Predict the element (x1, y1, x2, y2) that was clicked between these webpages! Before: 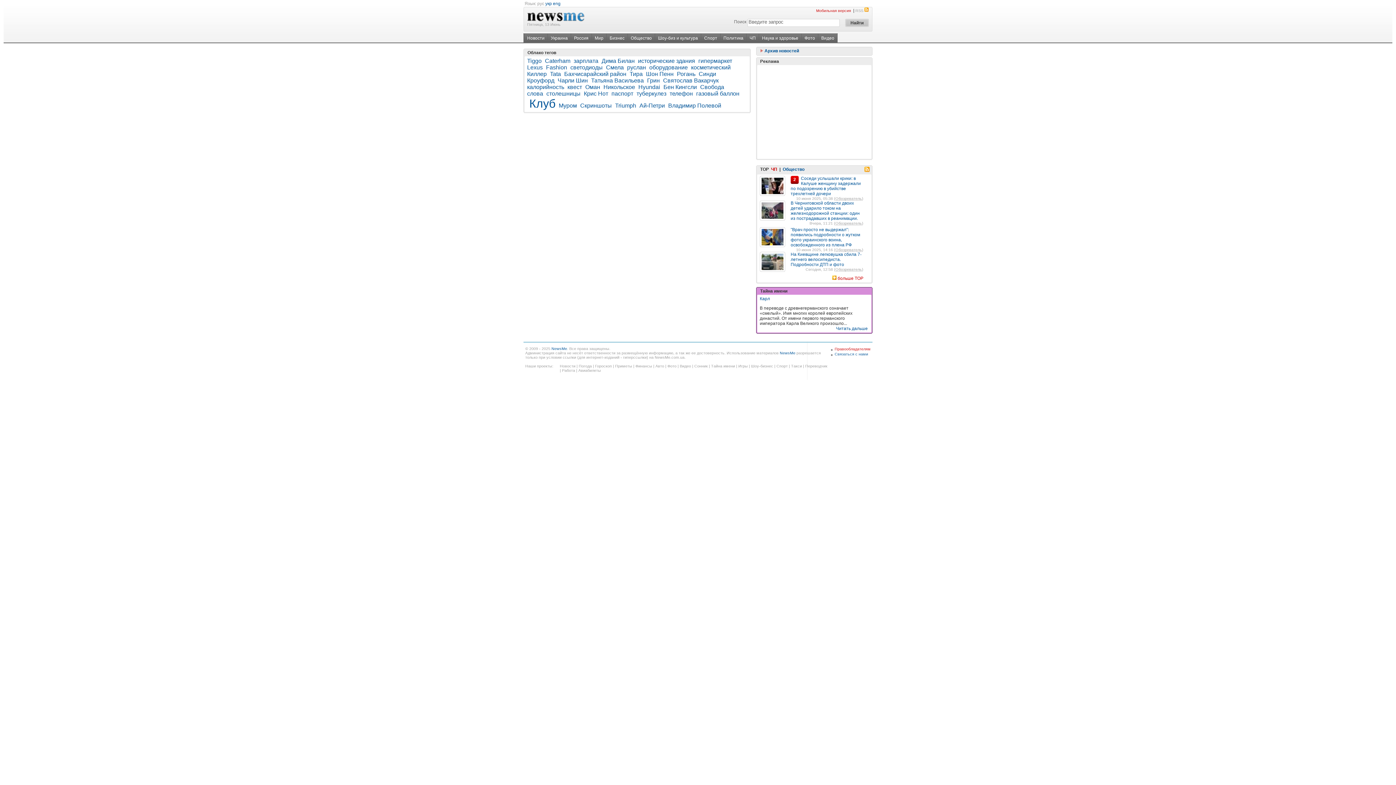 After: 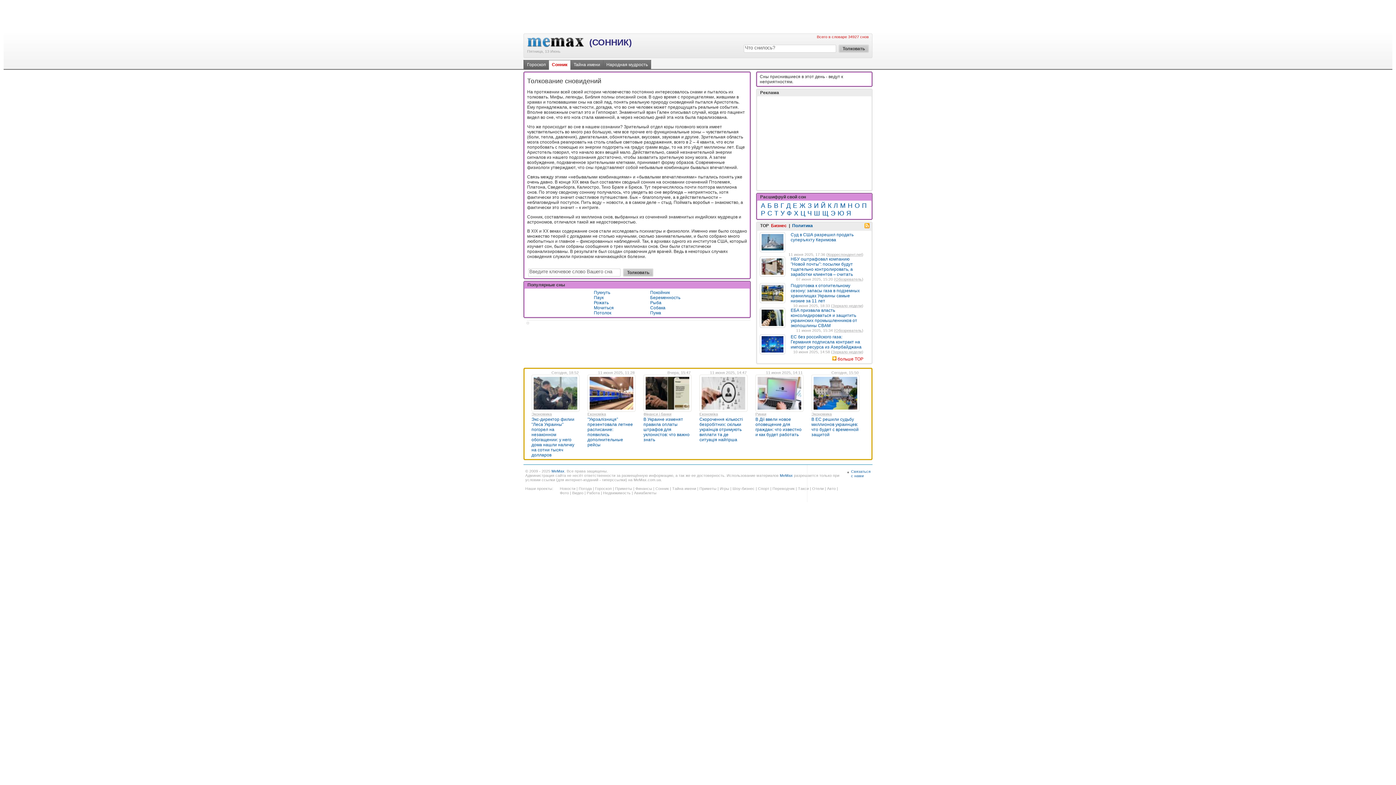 Action: label: Сонник bbox: (694, 363, 708, 368)